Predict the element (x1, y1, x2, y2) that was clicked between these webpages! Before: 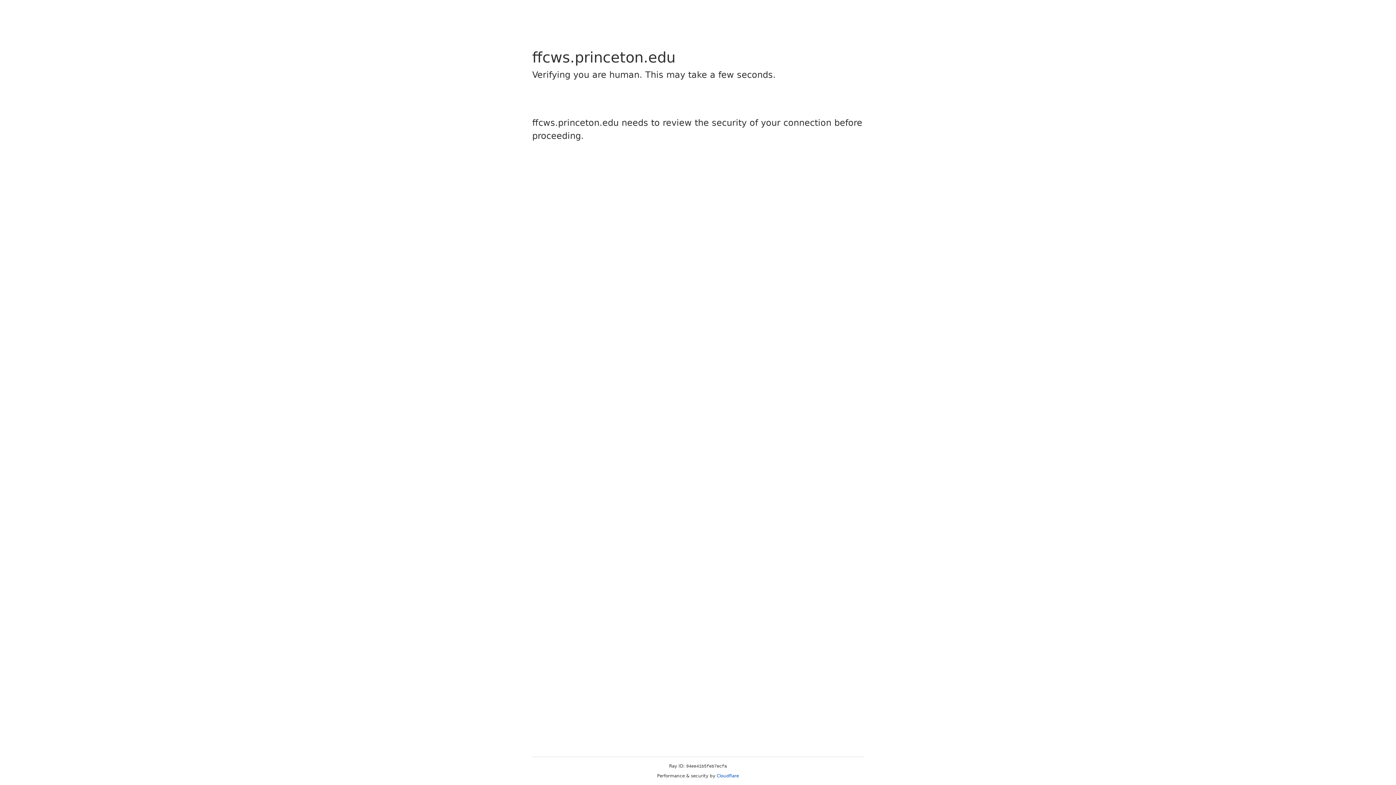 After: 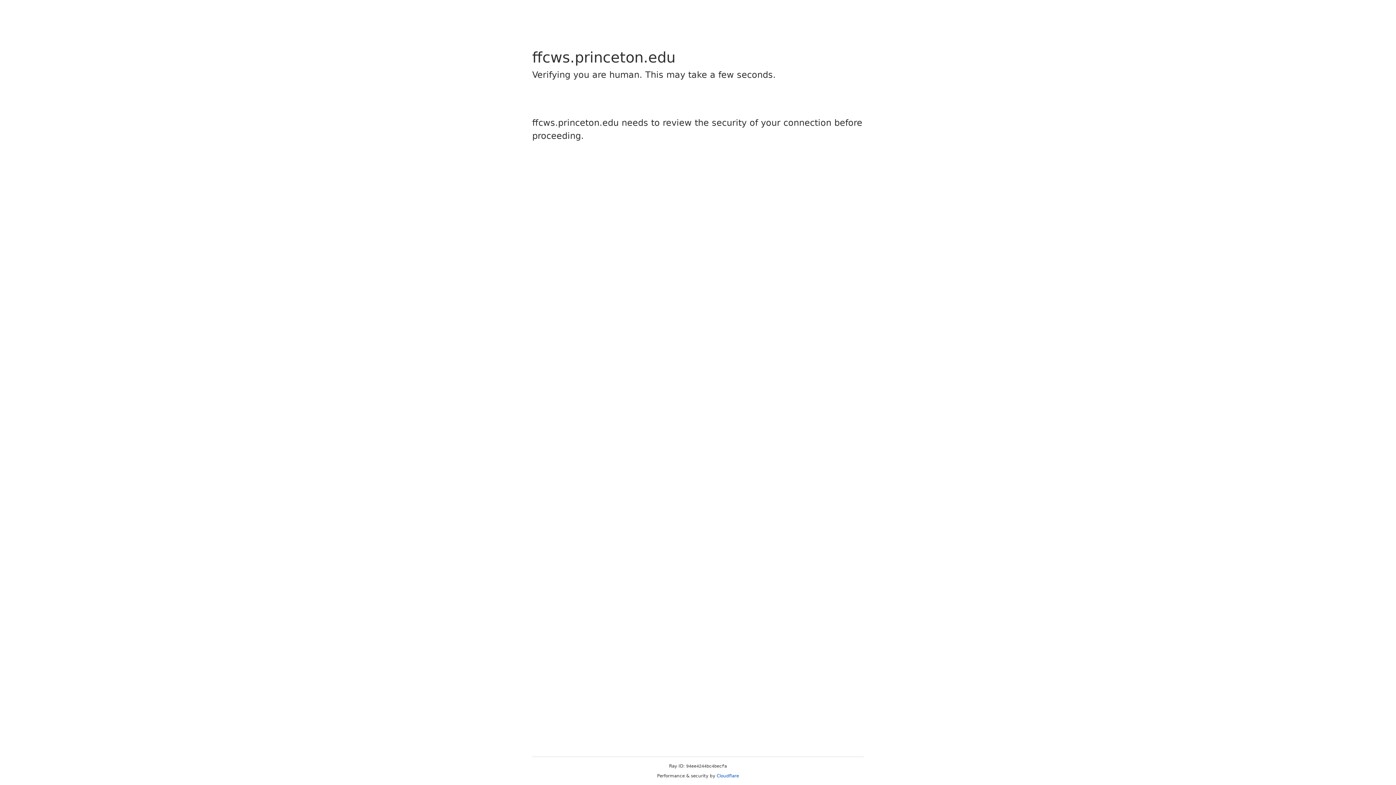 Action: bbox: (716, 773, 739, 778) label: Cloudflare